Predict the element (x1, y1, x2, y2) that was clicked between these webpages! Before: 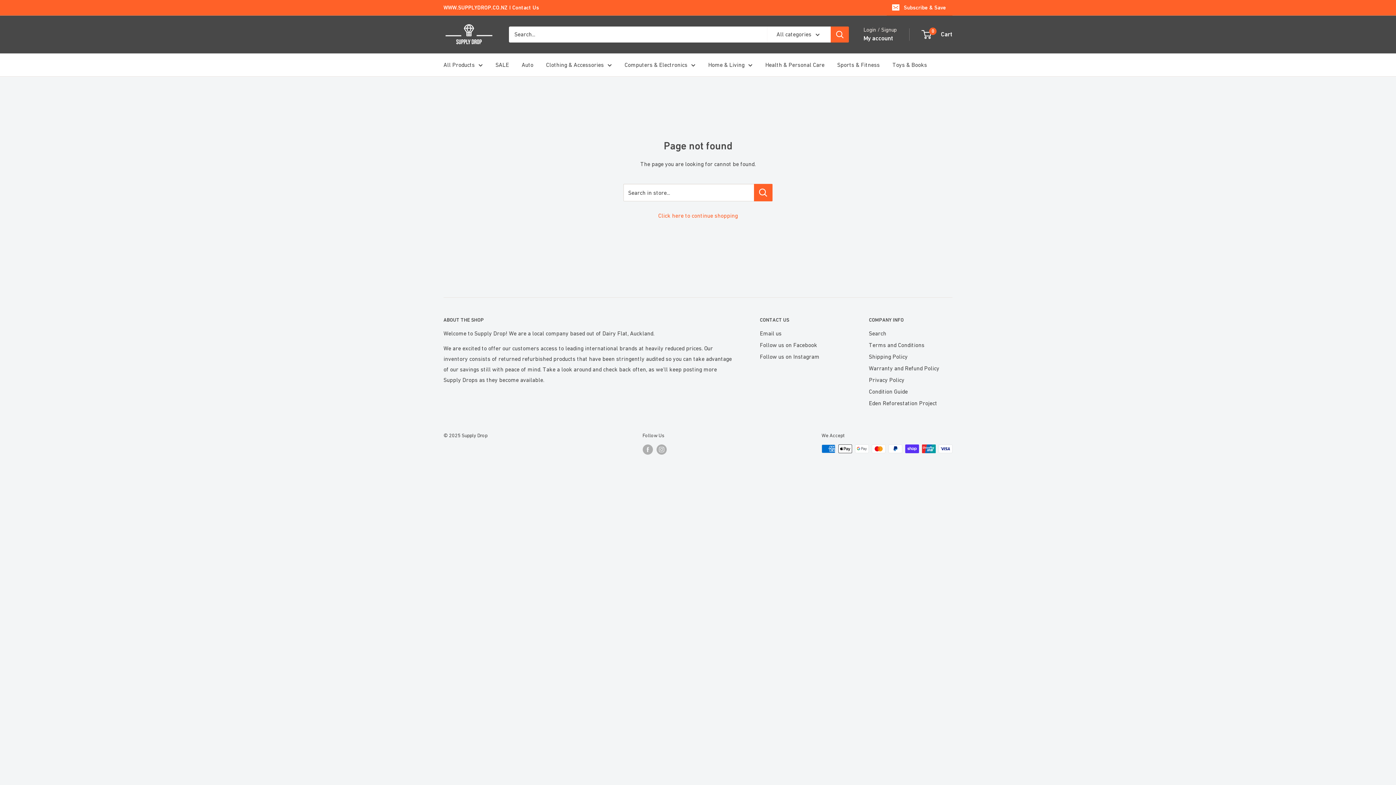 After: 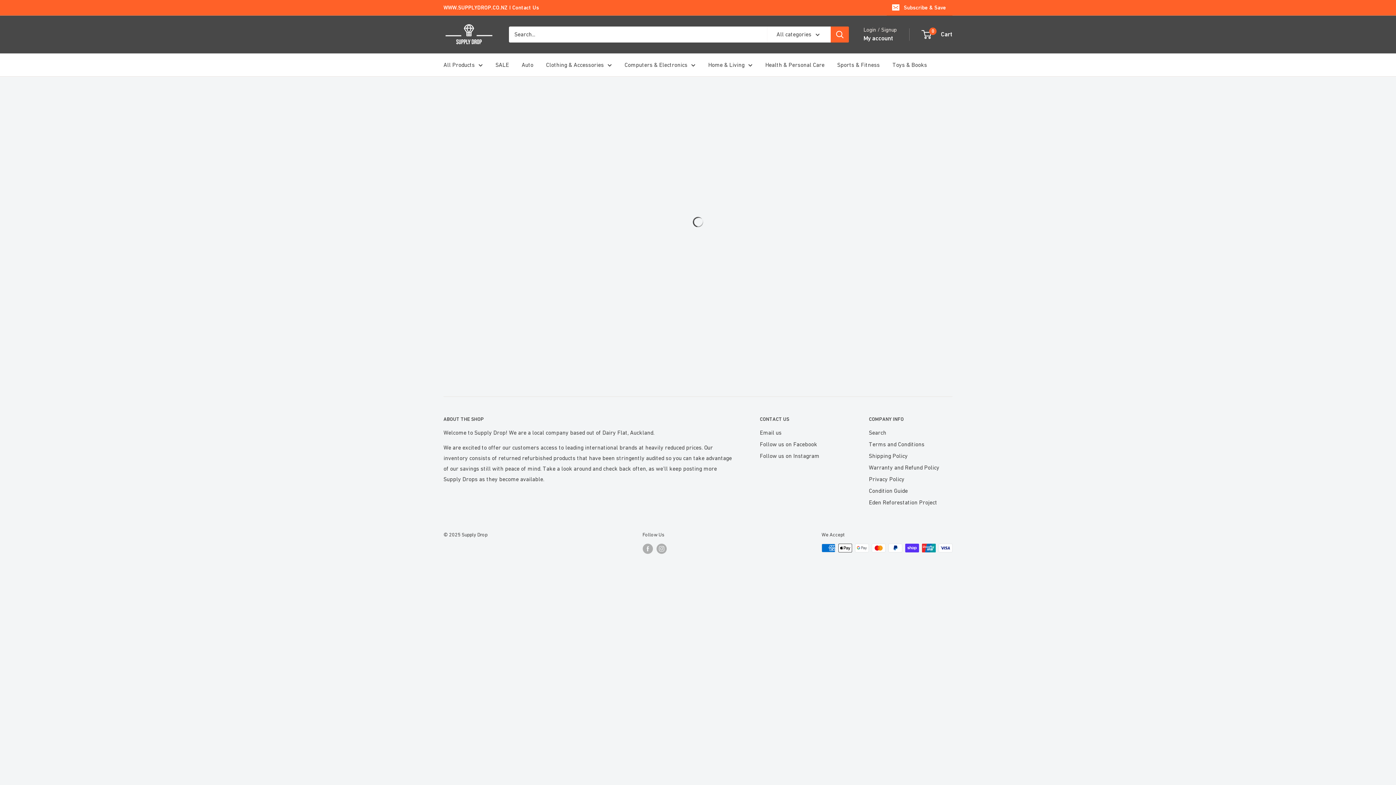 Action: bbox: (765, 59, 824, 70) label: Health & Personal Care